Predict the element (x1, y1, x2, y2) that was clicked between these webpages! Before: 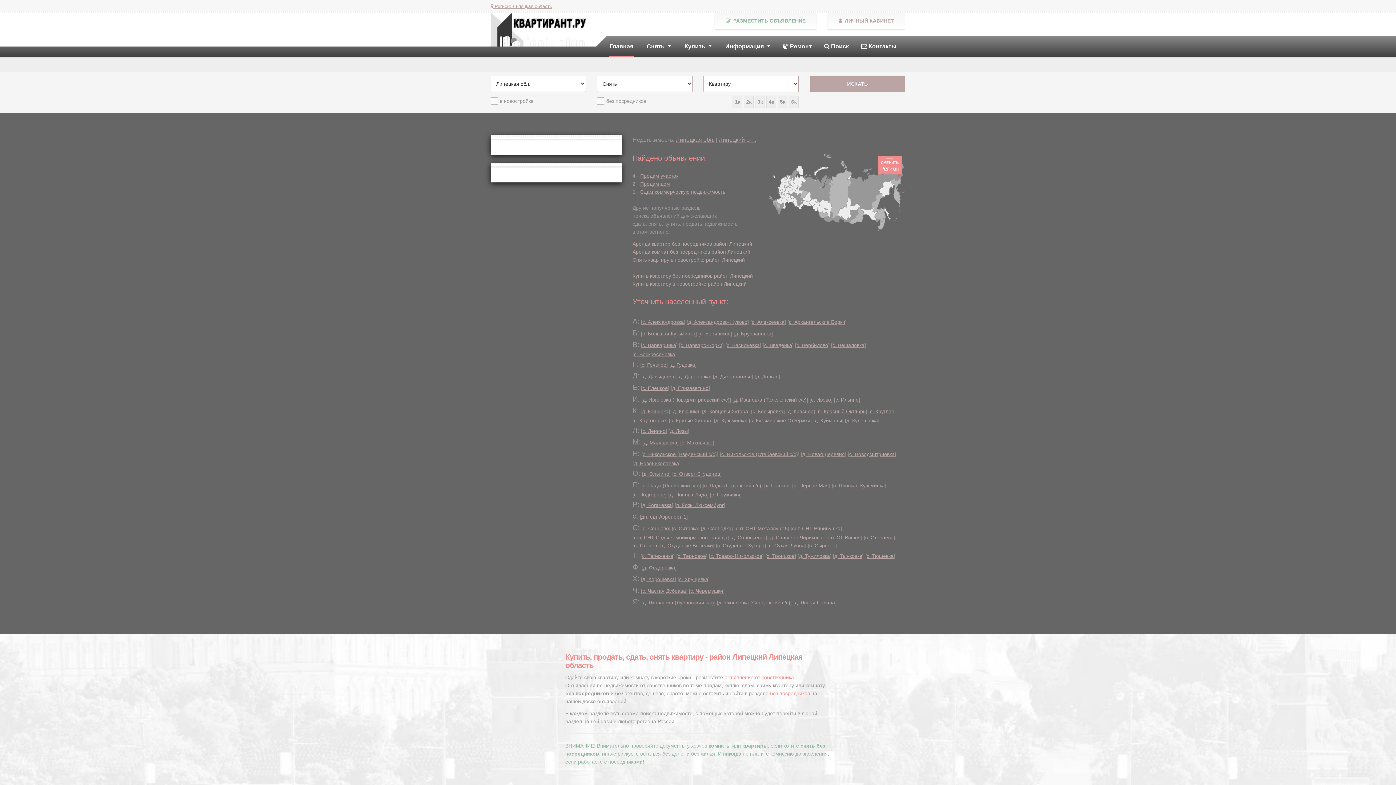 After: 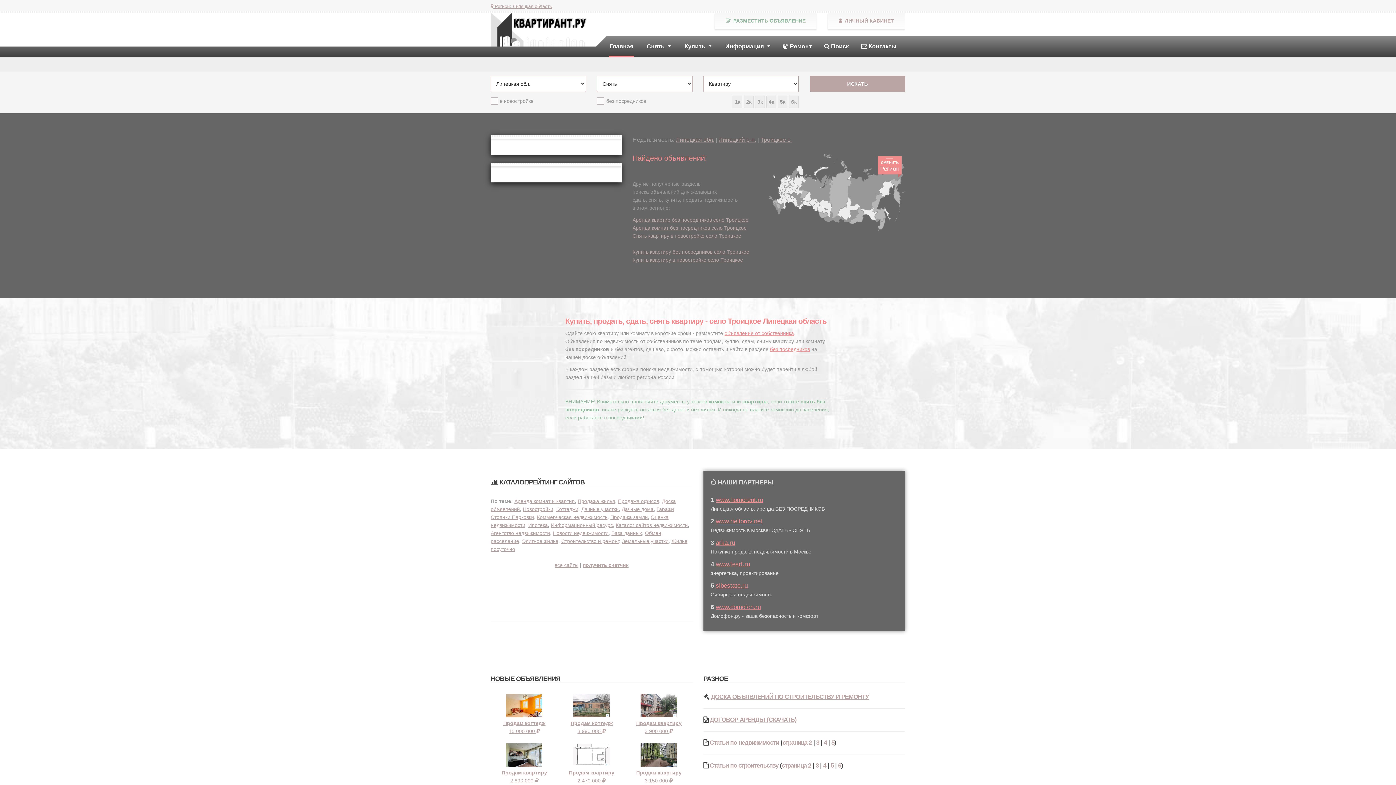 Action: bbox: (766, 553, 794, 559) label: с. Троицкое